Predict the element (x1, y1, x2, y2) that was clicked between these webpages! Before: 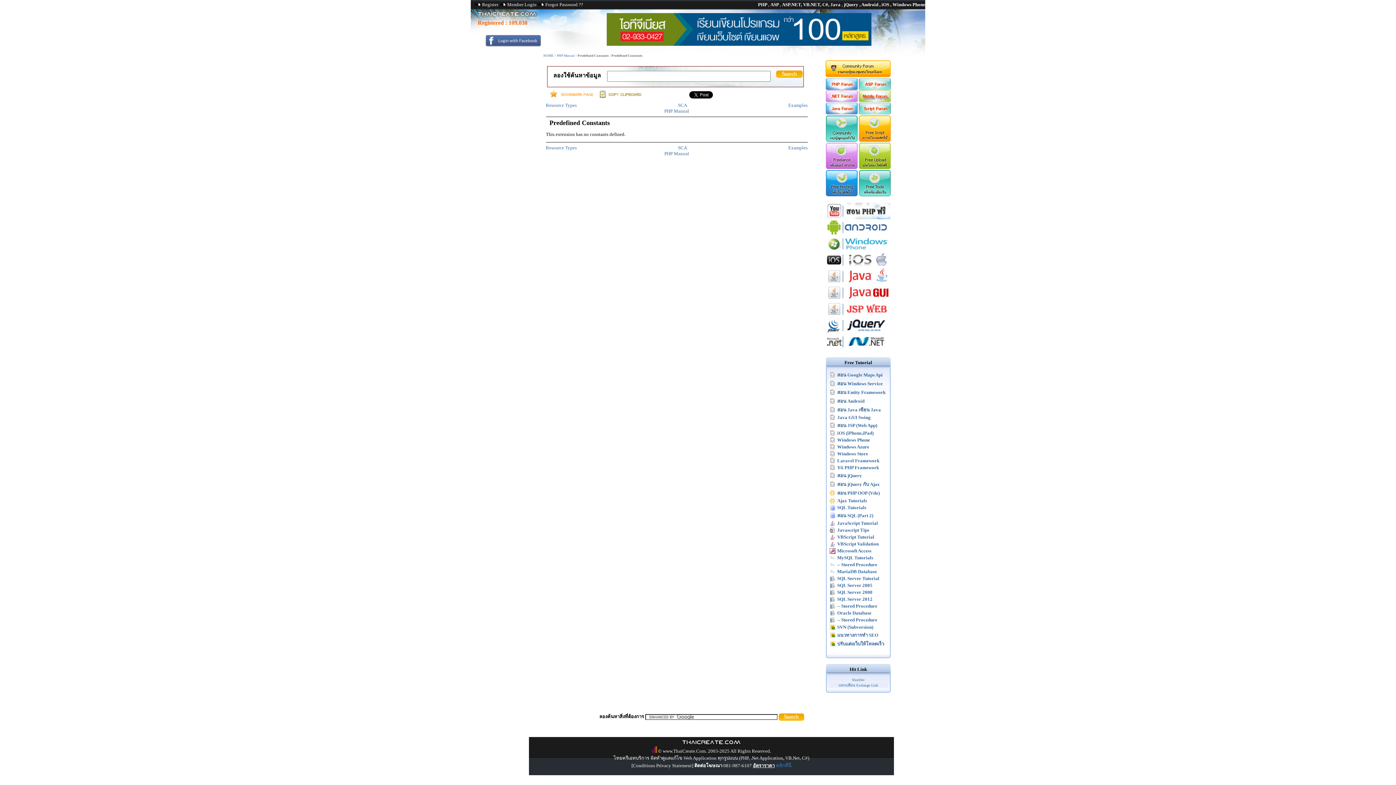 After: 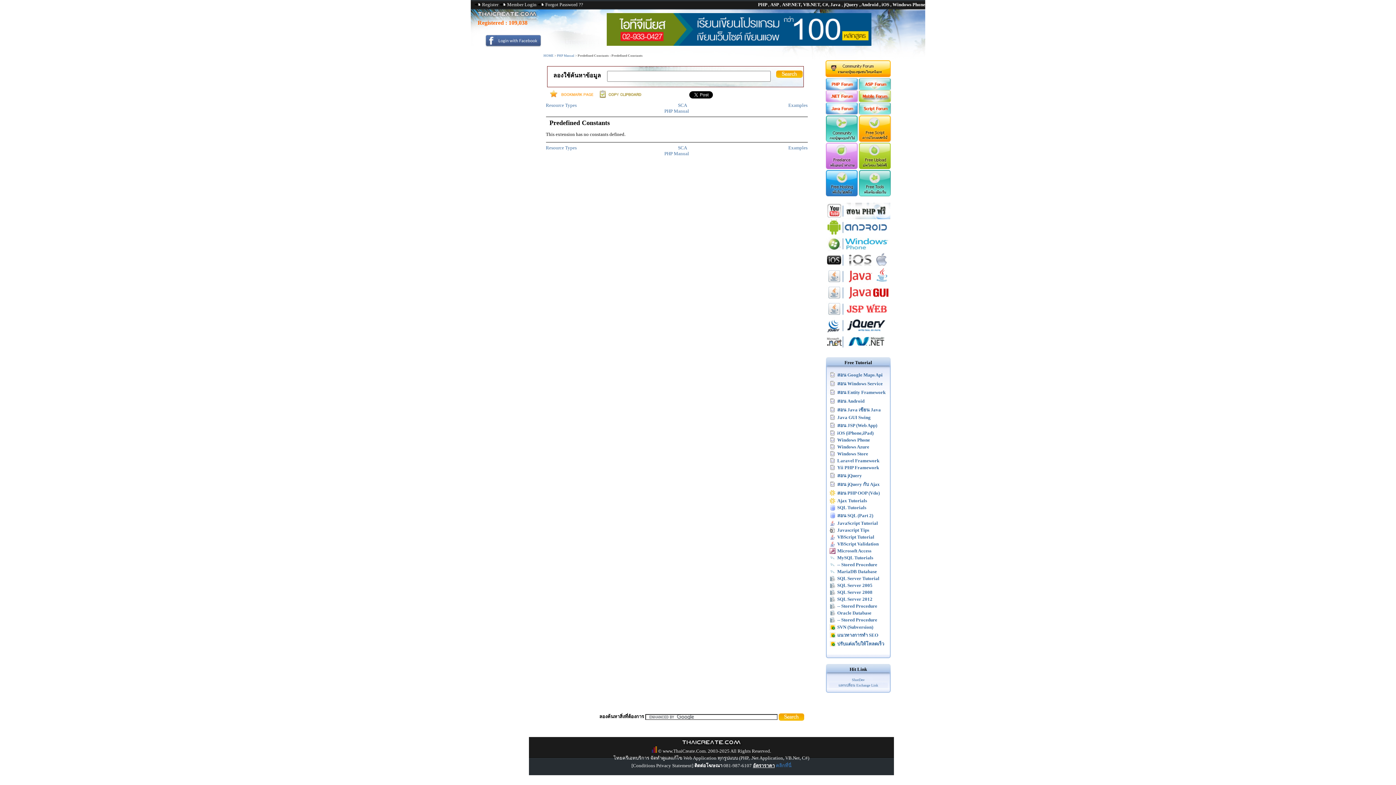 Action: bbox: (826, 345, 890, 351)